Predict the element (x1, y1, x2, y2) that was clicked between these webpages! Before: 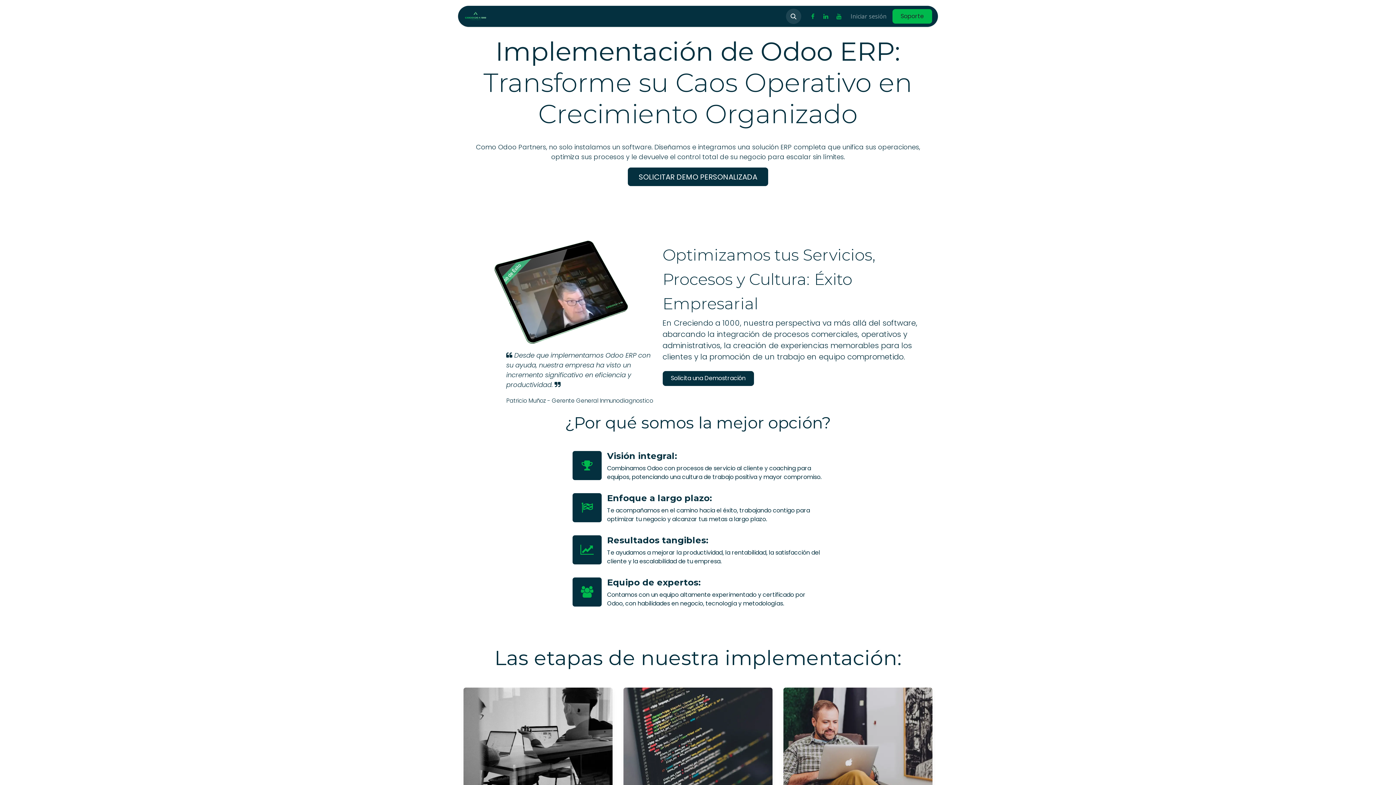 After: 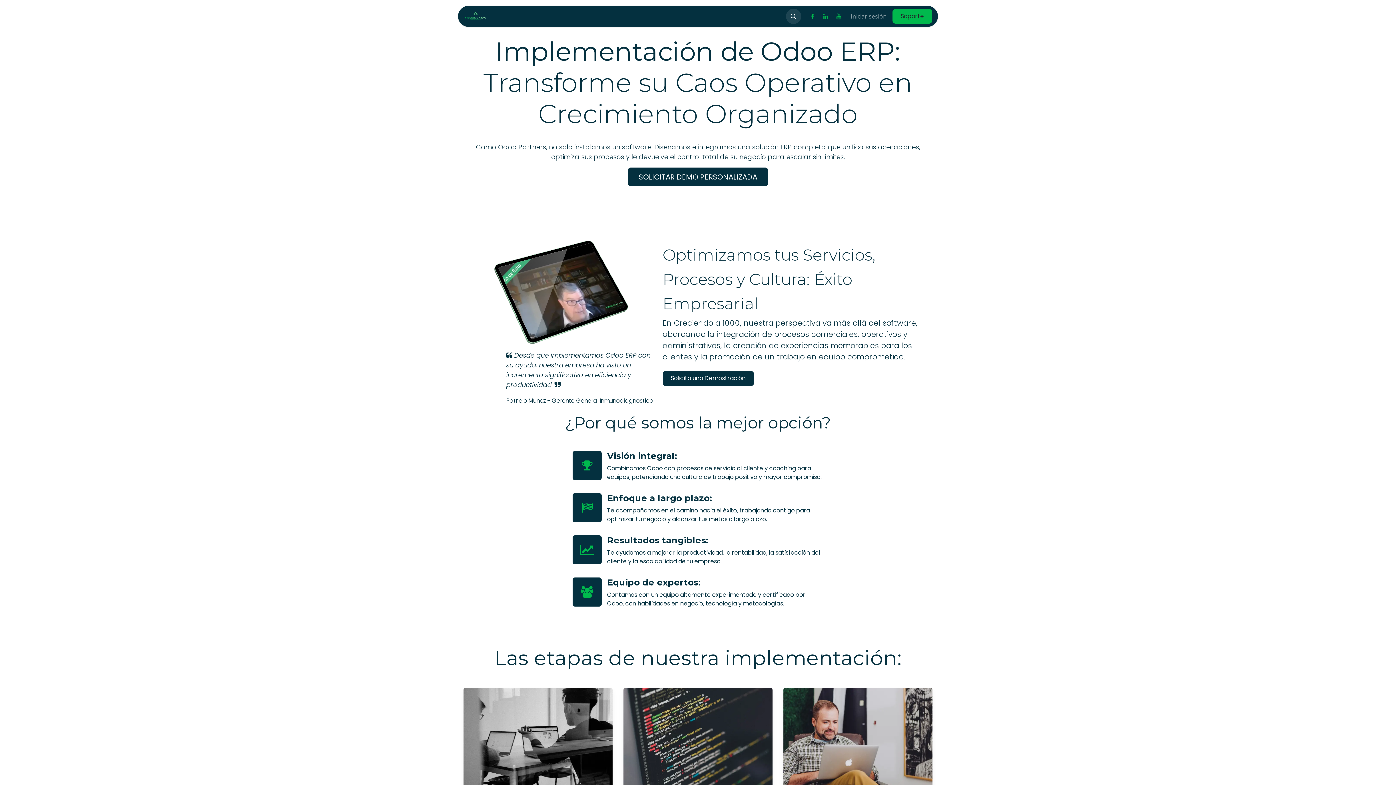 Action: bbox: (807, 10, 818, 22)